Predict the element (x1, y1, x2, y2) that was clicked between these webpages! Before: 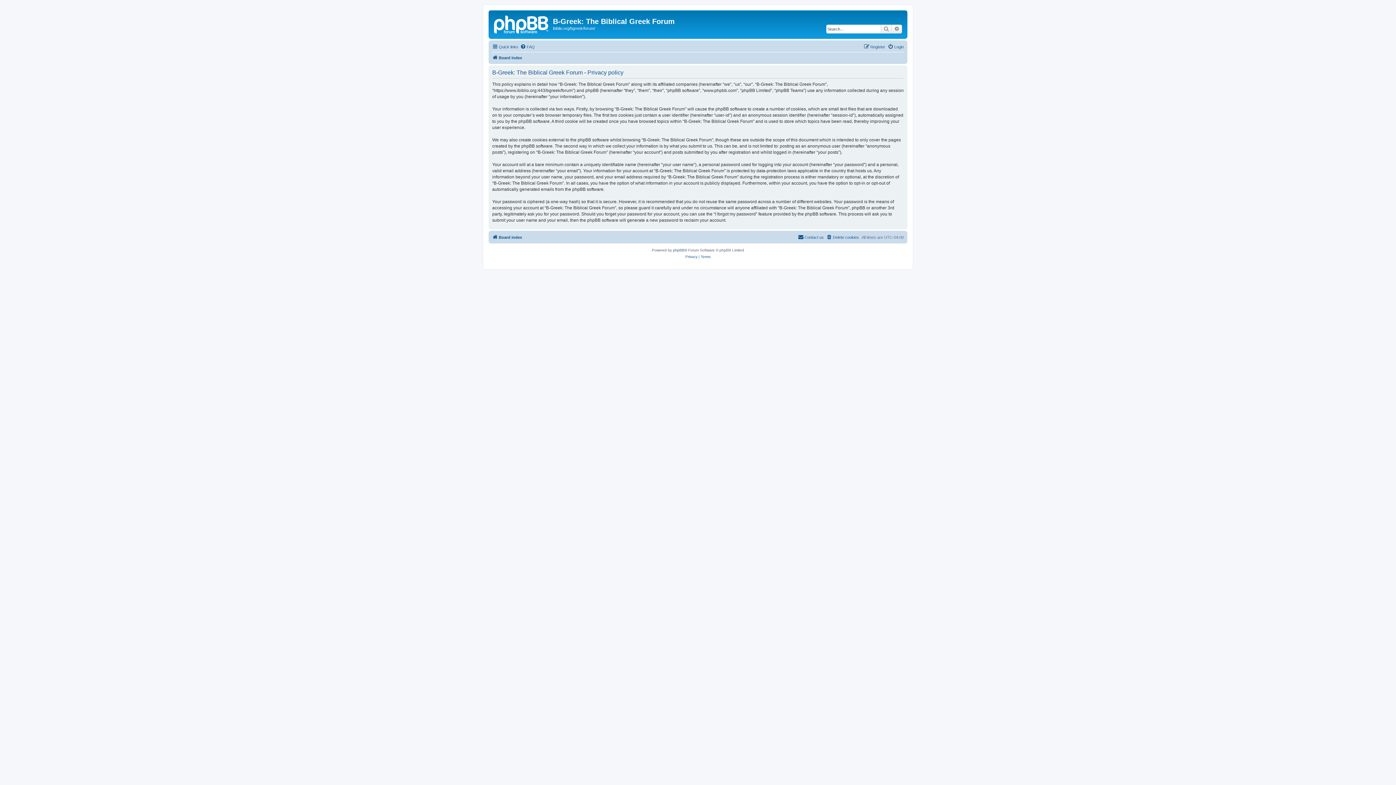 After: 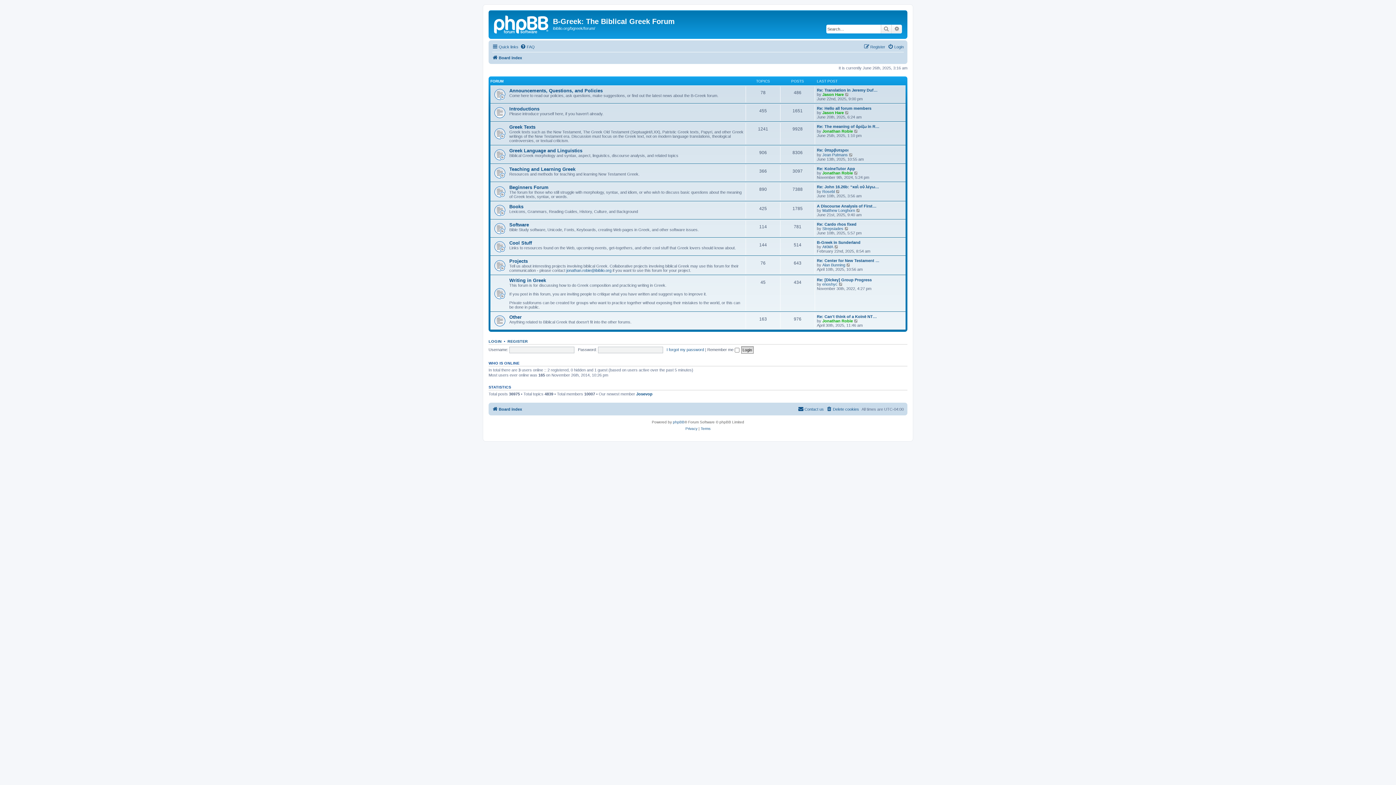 Action: label: Board index bbox: (492, 53, 522, 62)